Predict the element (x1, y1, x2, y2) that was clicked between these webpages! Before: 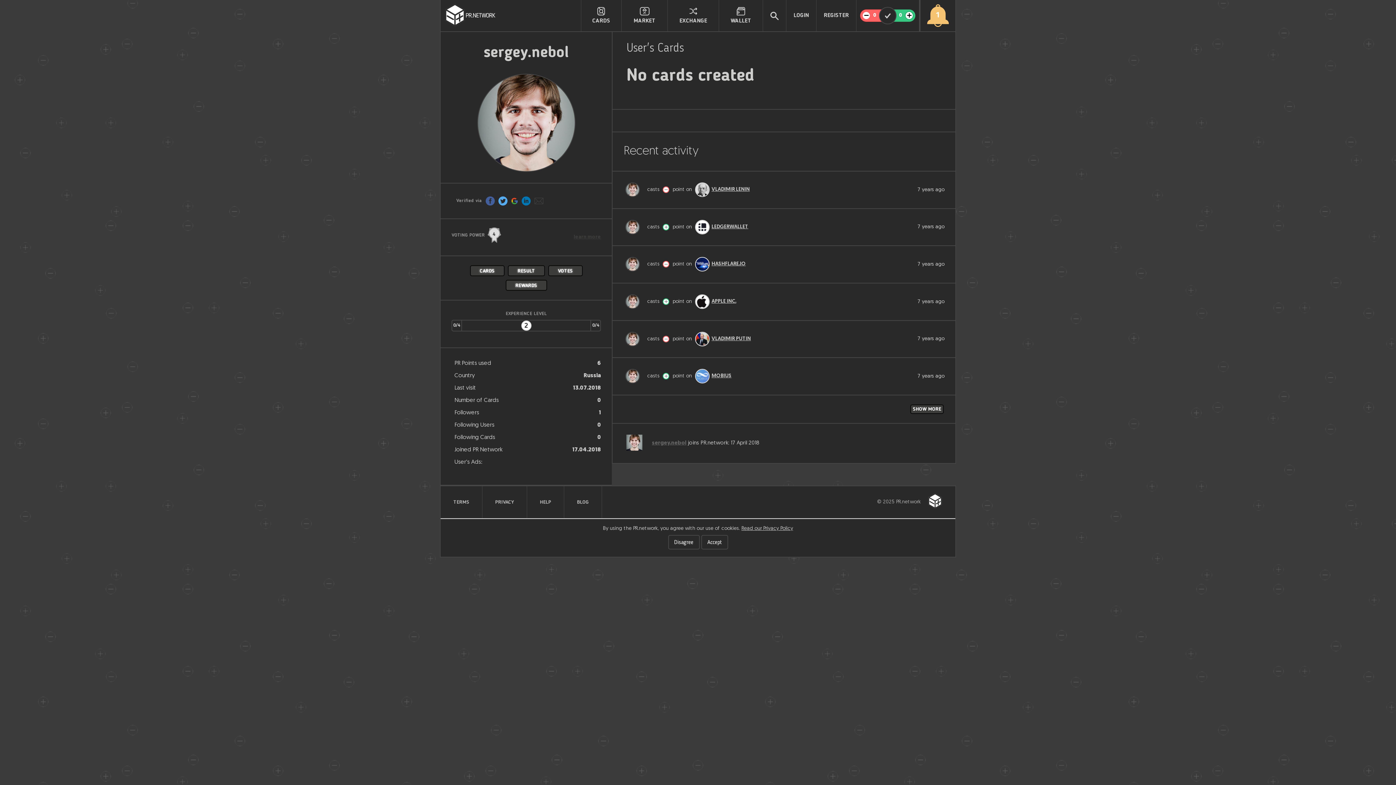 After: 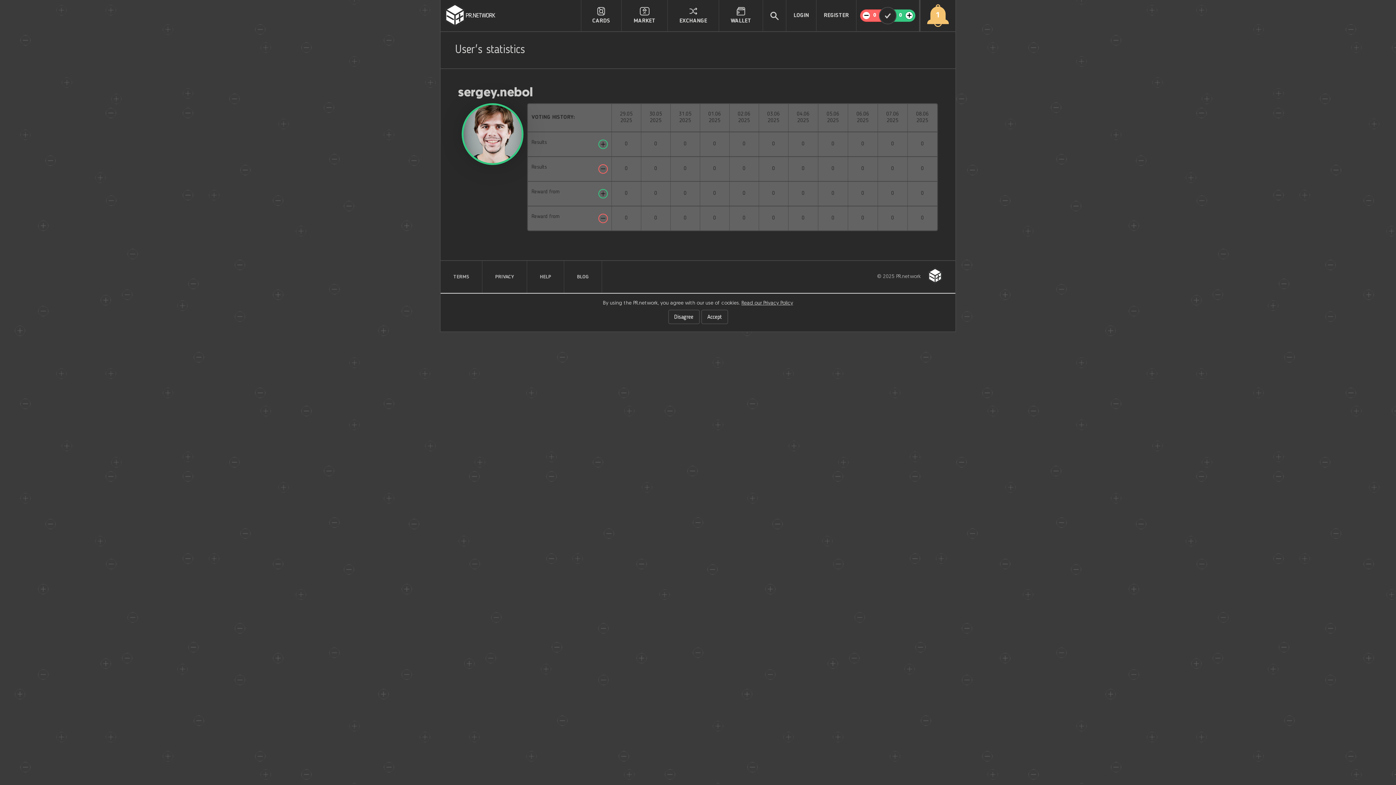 Action: bbox: (514, 266, 538, 276) label: RESULT